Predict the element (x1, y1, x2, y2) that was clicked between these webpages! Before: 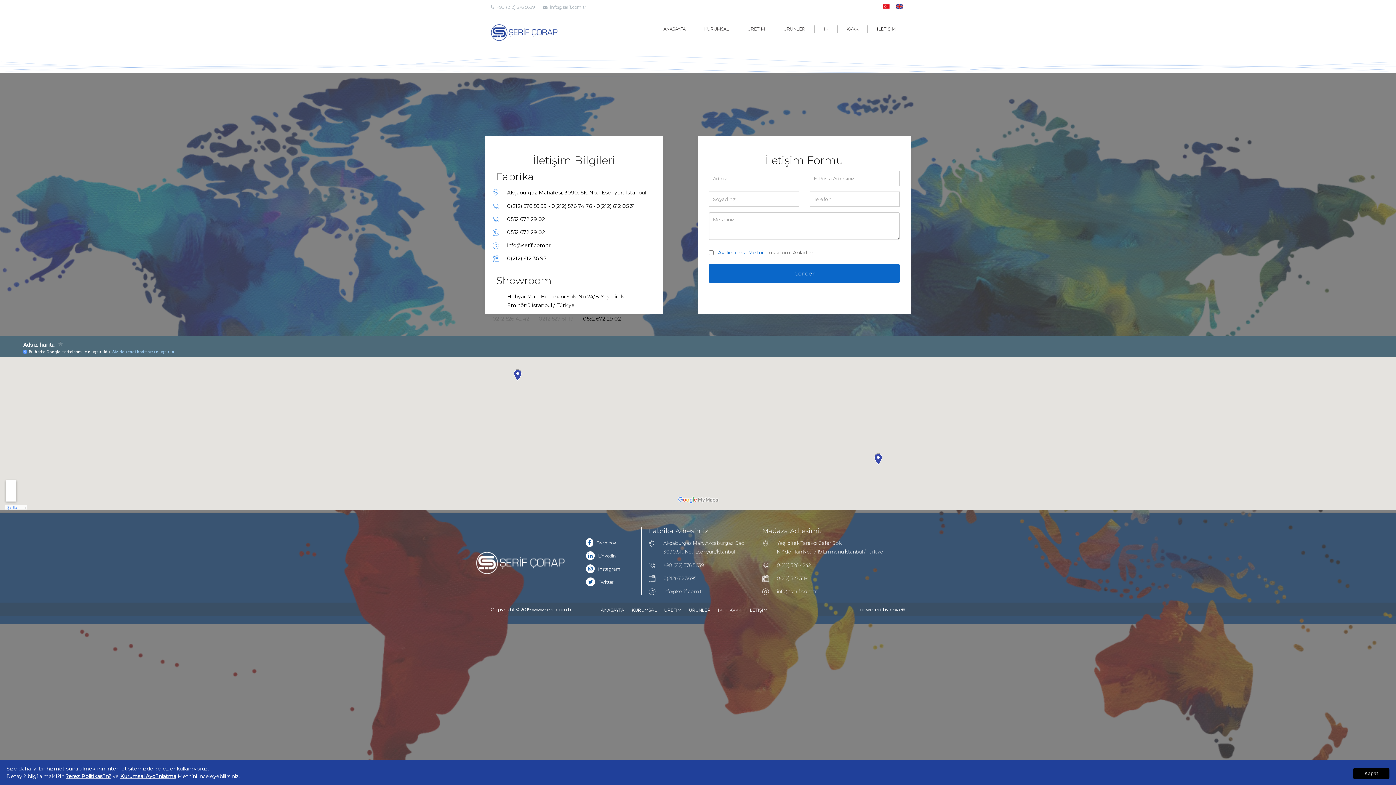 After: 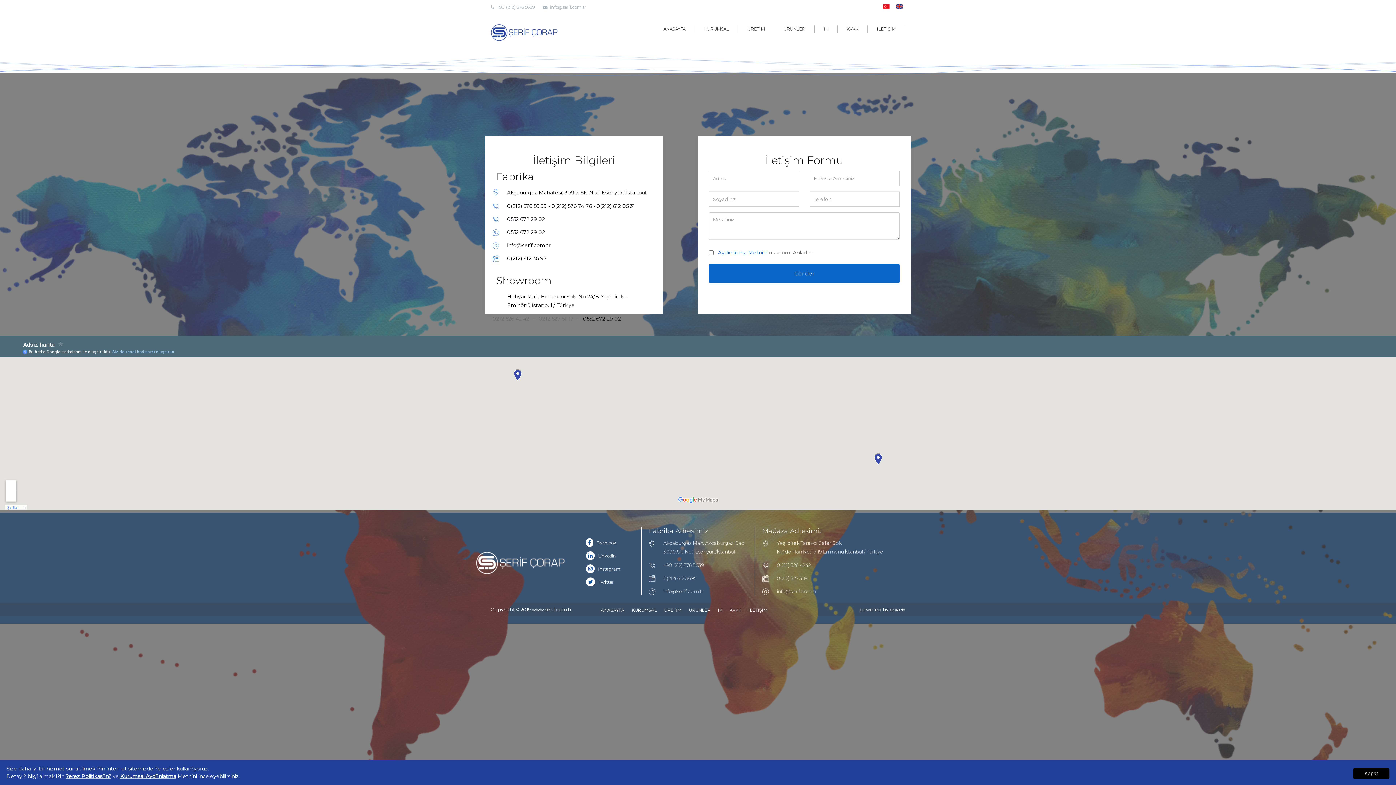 Action: bbox: (507, 216, 545, 222) label: 0552 672 29 02